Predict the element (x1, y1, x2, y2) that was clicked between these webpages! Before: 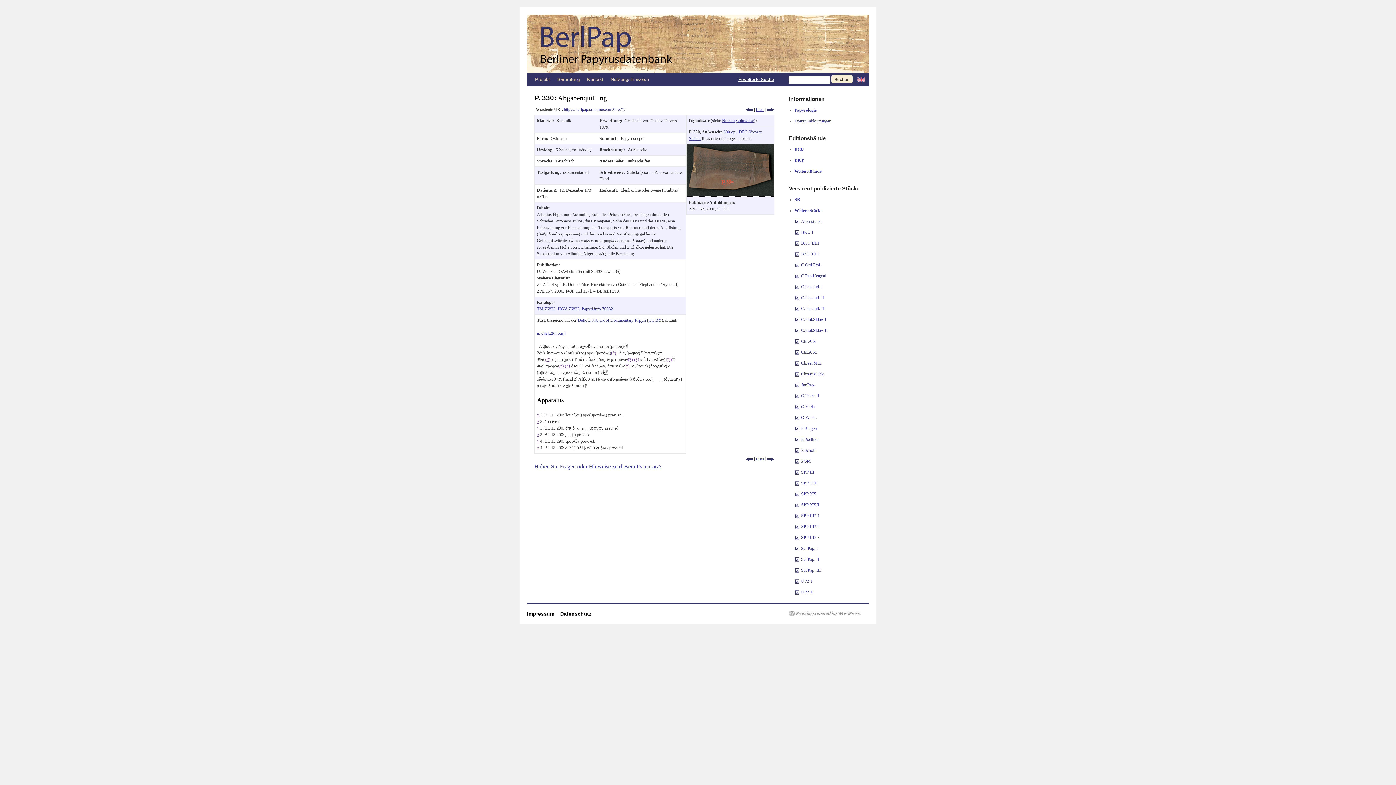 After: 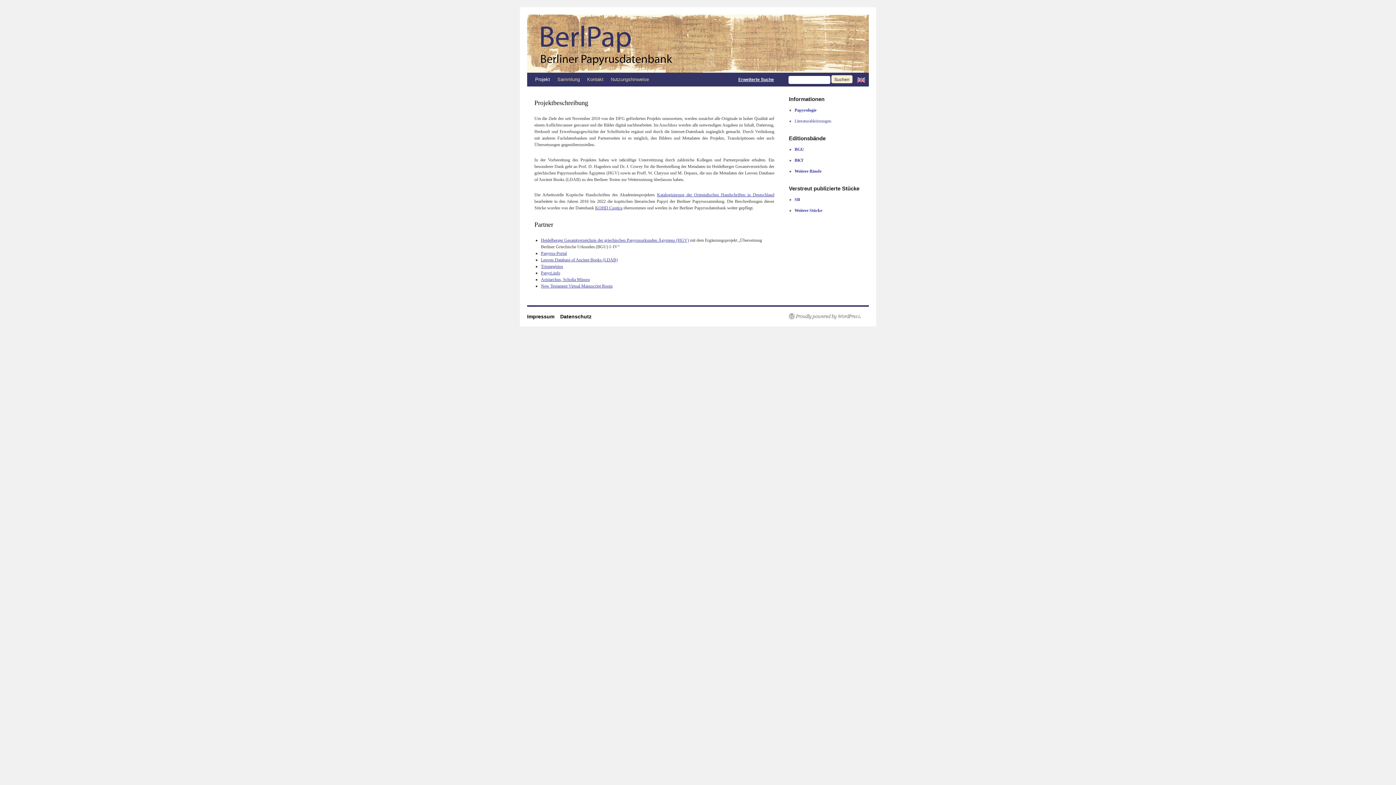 Action: bbox: (531, 72, 553, 86) label: Projekt